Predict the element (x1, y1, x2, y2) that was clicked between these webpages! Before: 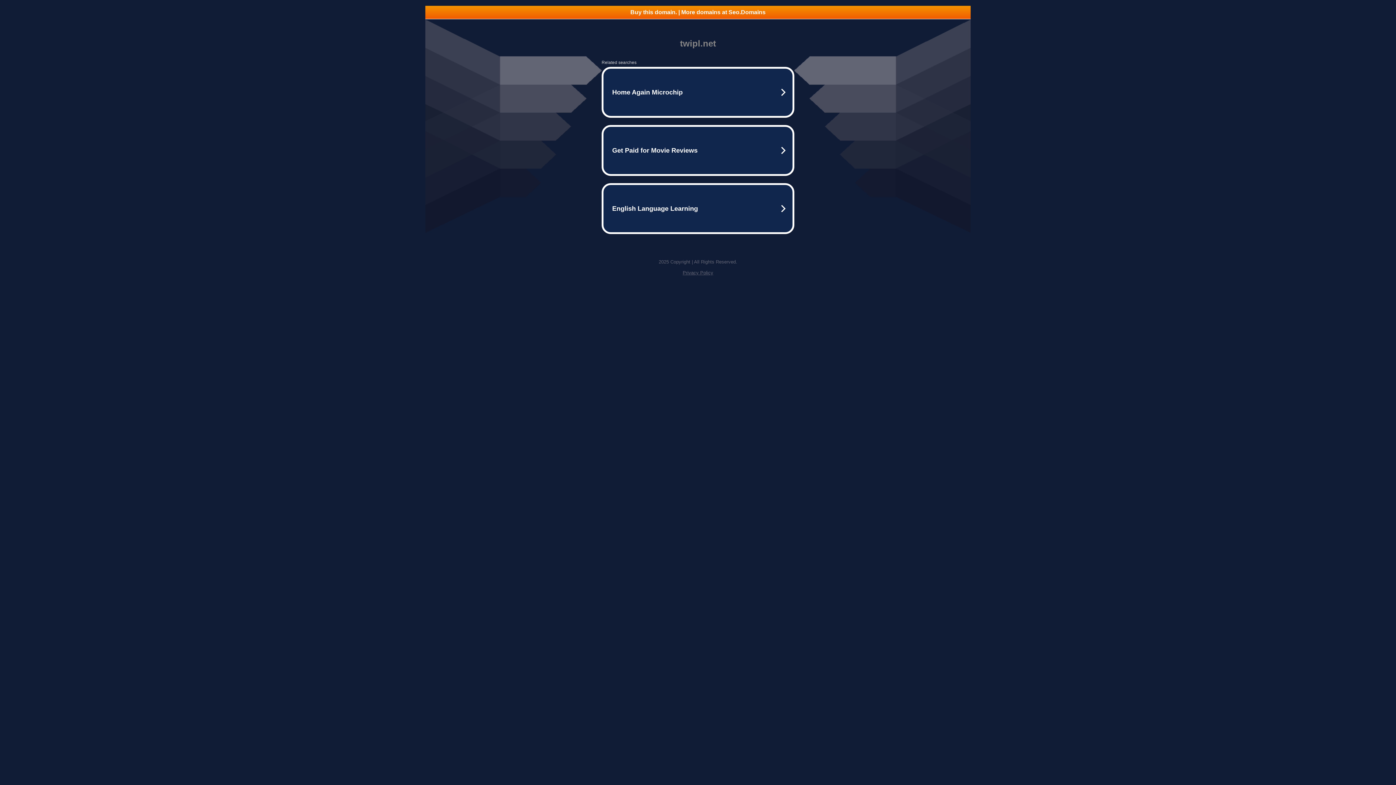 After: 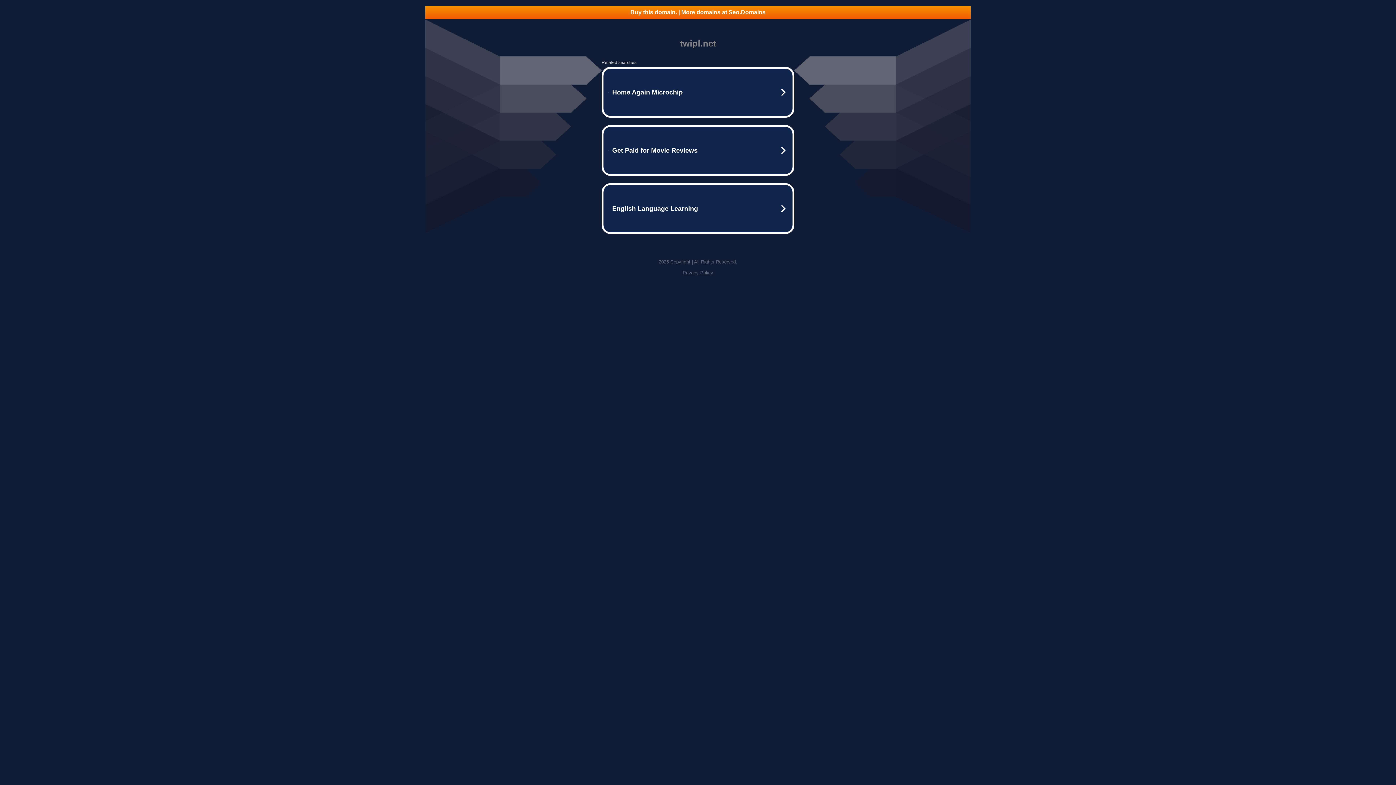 Action: bbox: (425, 5, 970, 18) label: Buy this domain. | More domains at Seo.Domains